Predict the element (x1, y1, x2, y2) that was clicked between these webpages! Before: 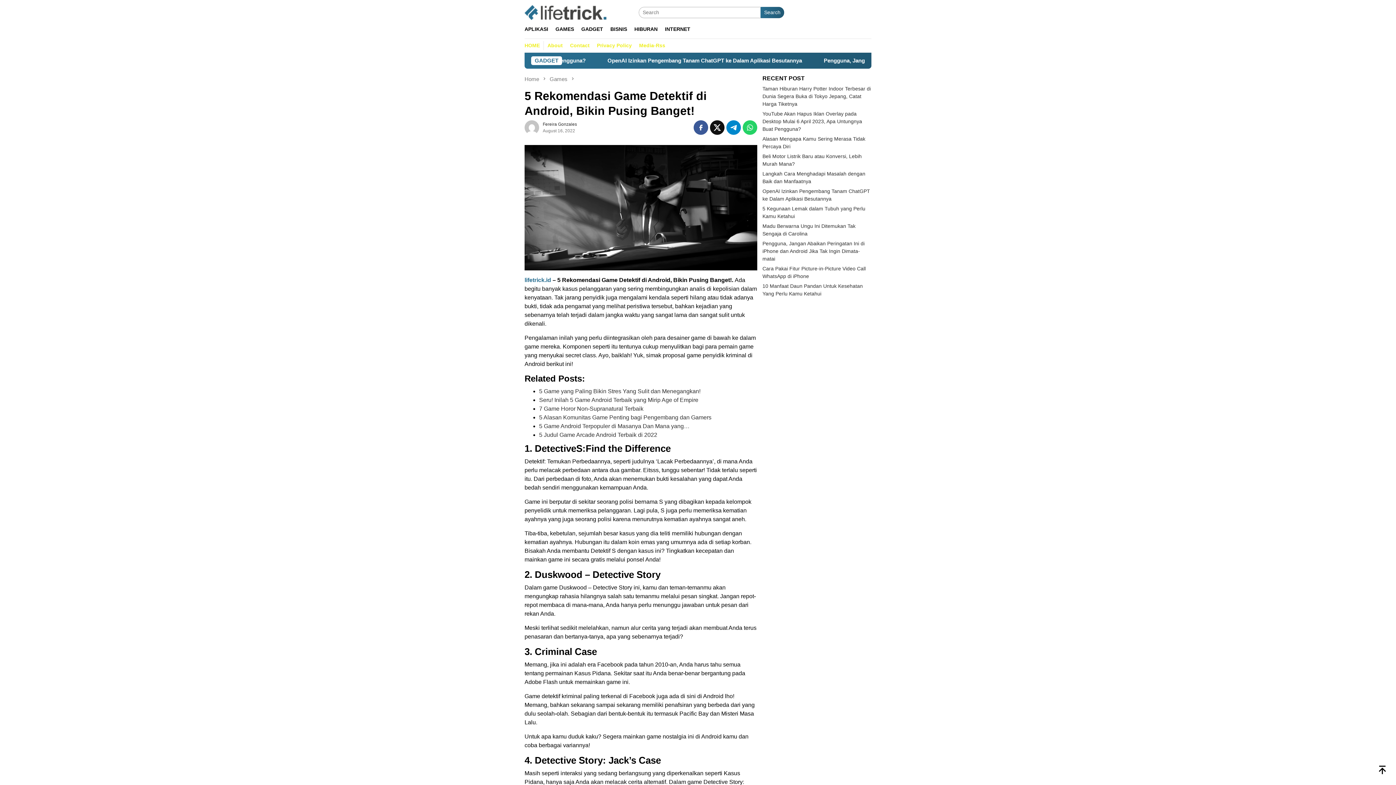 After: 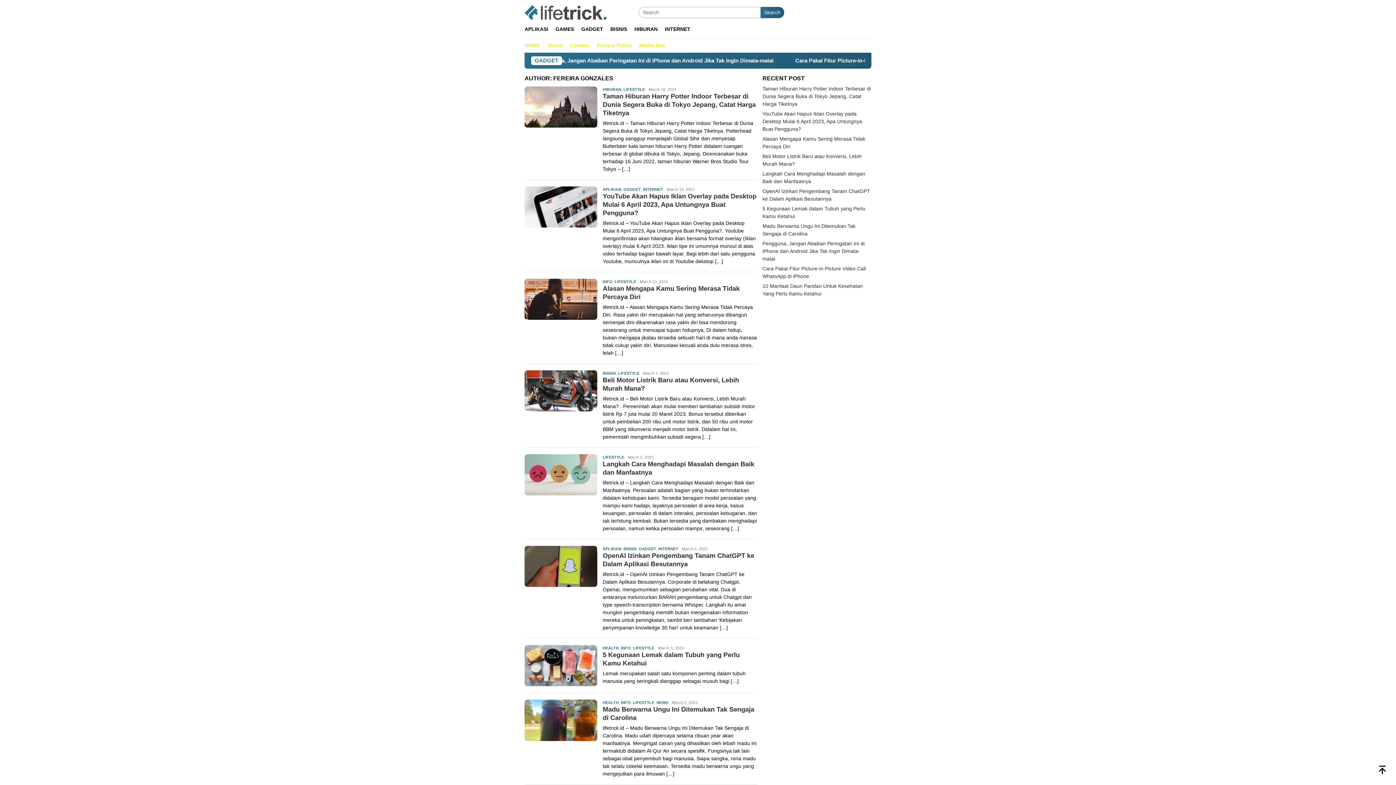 Action: bbox: (524, 124, 539, 130)